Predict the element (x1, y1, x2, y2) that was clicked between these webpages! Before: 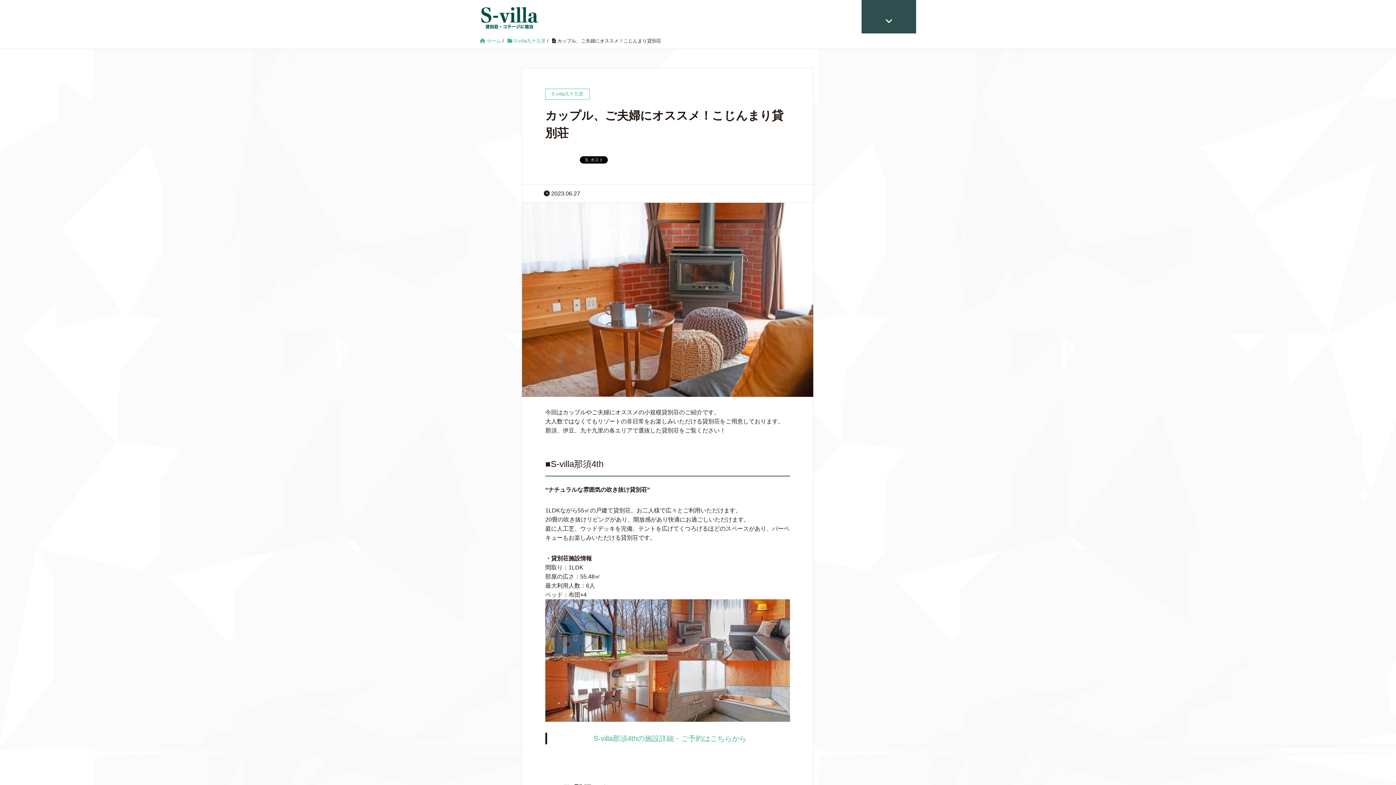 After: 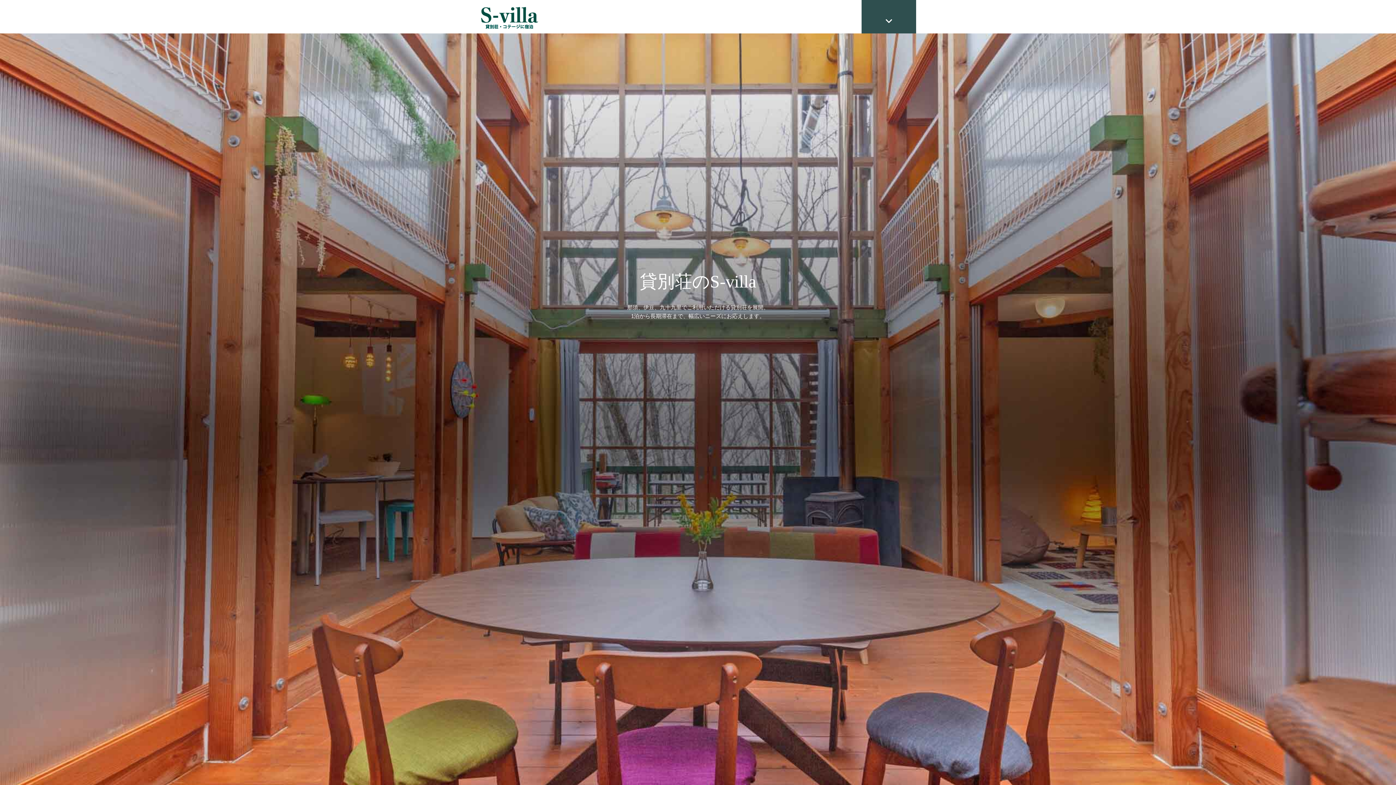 Action: label:  ホーム bbox: (480, 38, 501, 43)